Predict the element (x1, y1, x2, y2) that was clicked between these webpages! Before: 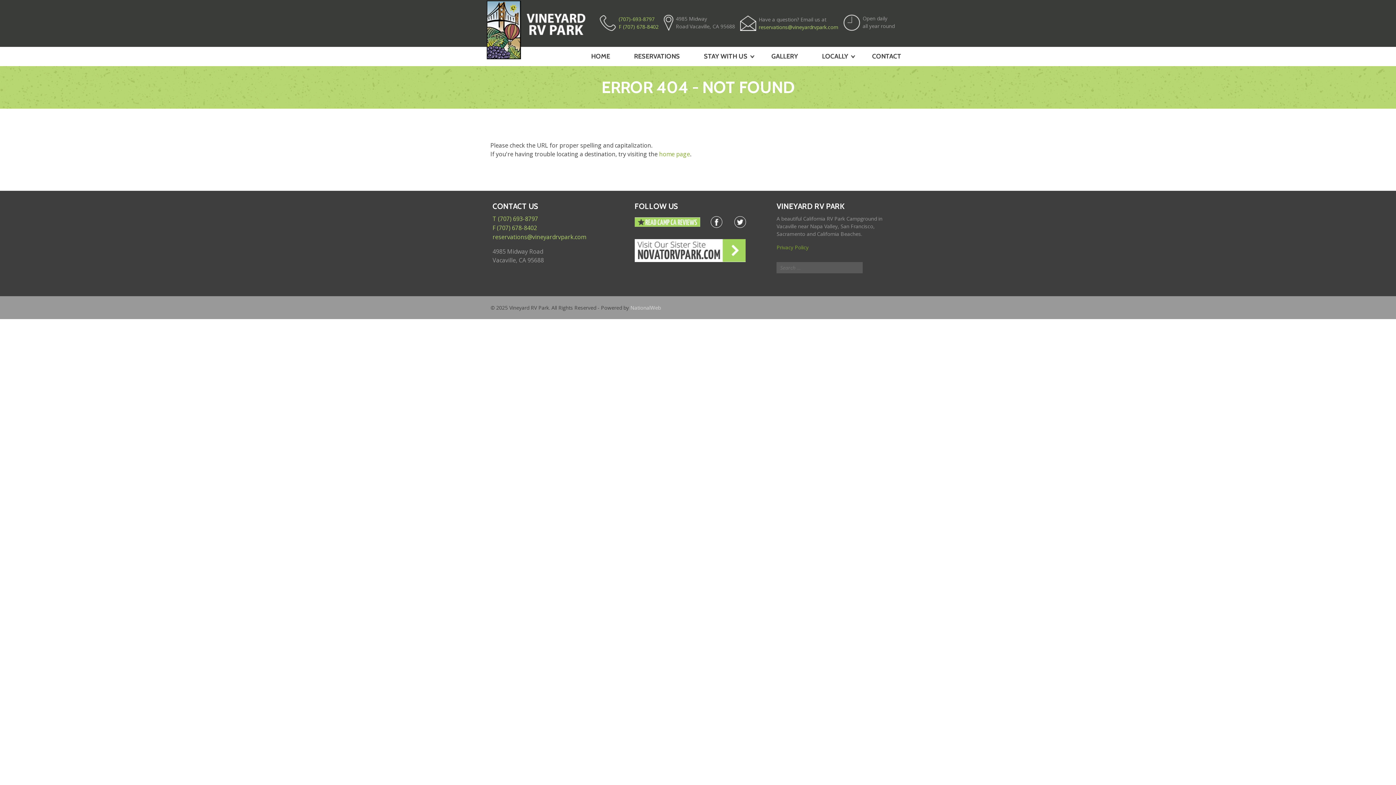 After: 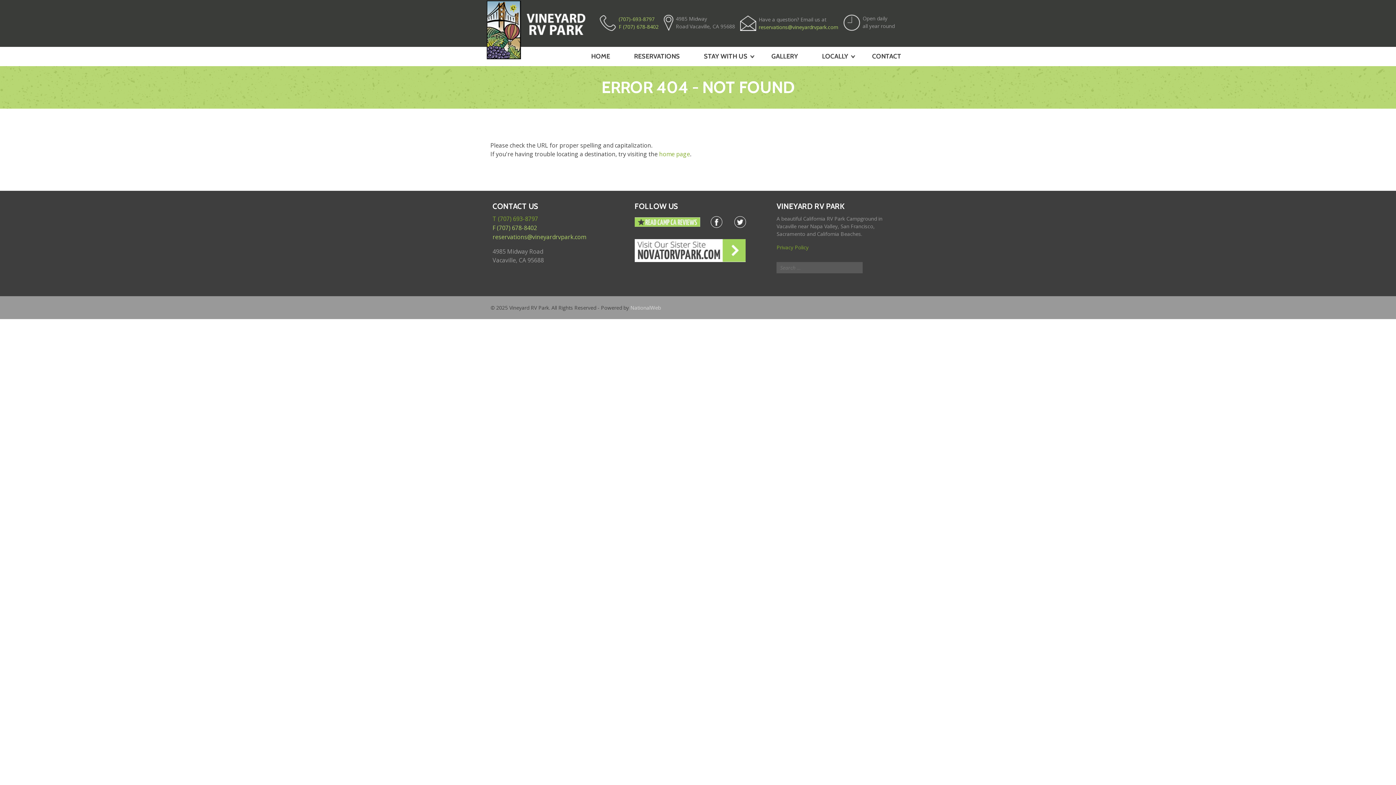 Action: label: T (707) 693-8797 bbox: (492, 214, 619, 223)